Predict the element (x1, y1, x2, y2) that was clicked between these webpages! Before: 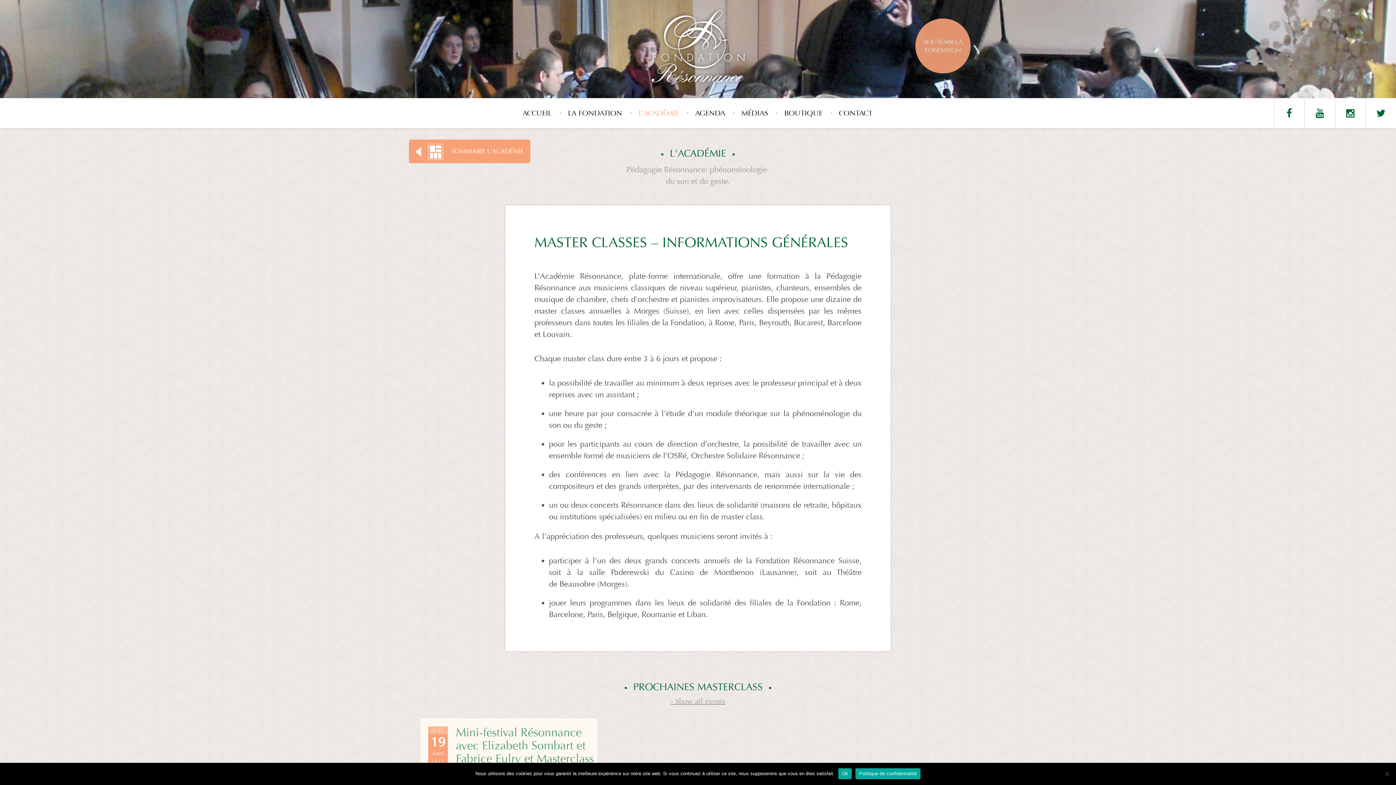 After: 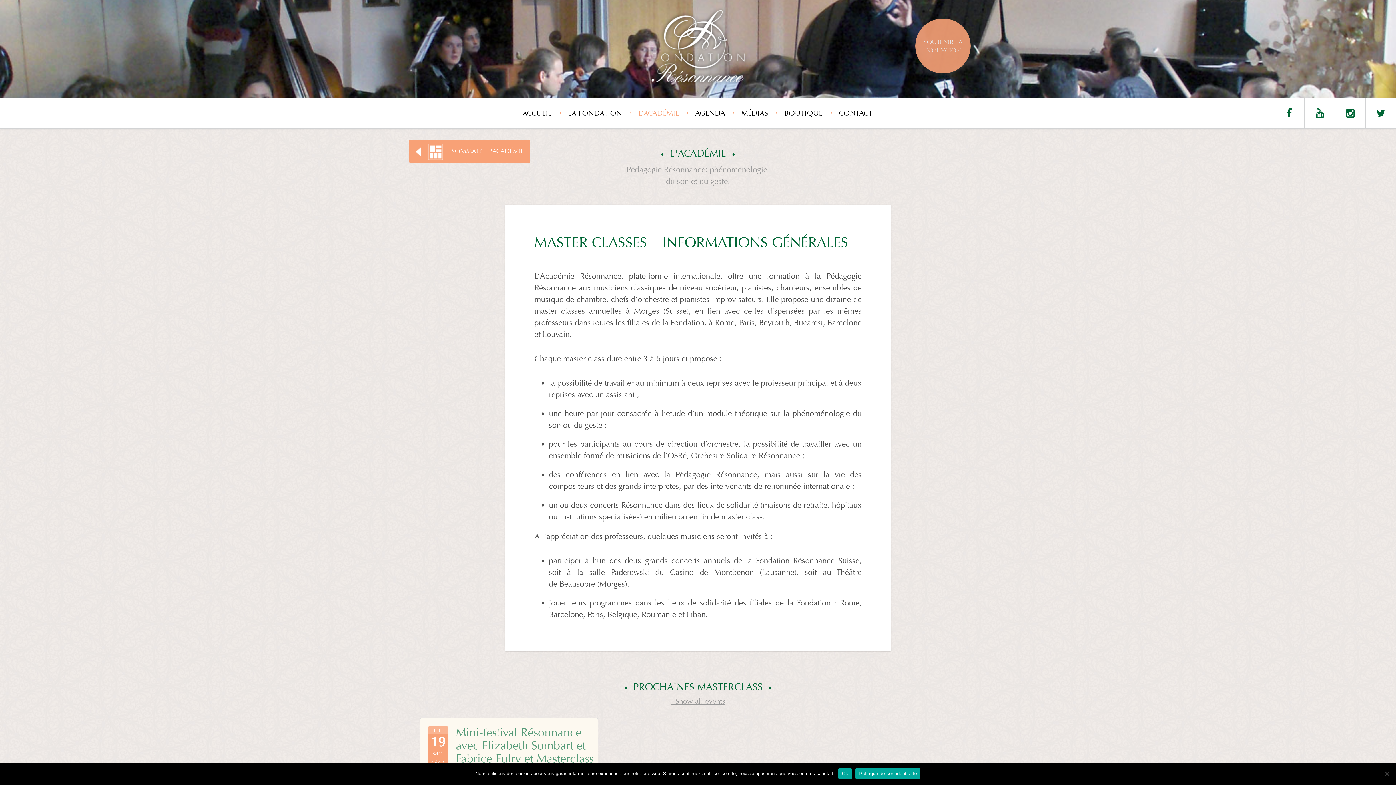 Action: bbox: (855, 768, 920, 779) label: Politique de confidentialité